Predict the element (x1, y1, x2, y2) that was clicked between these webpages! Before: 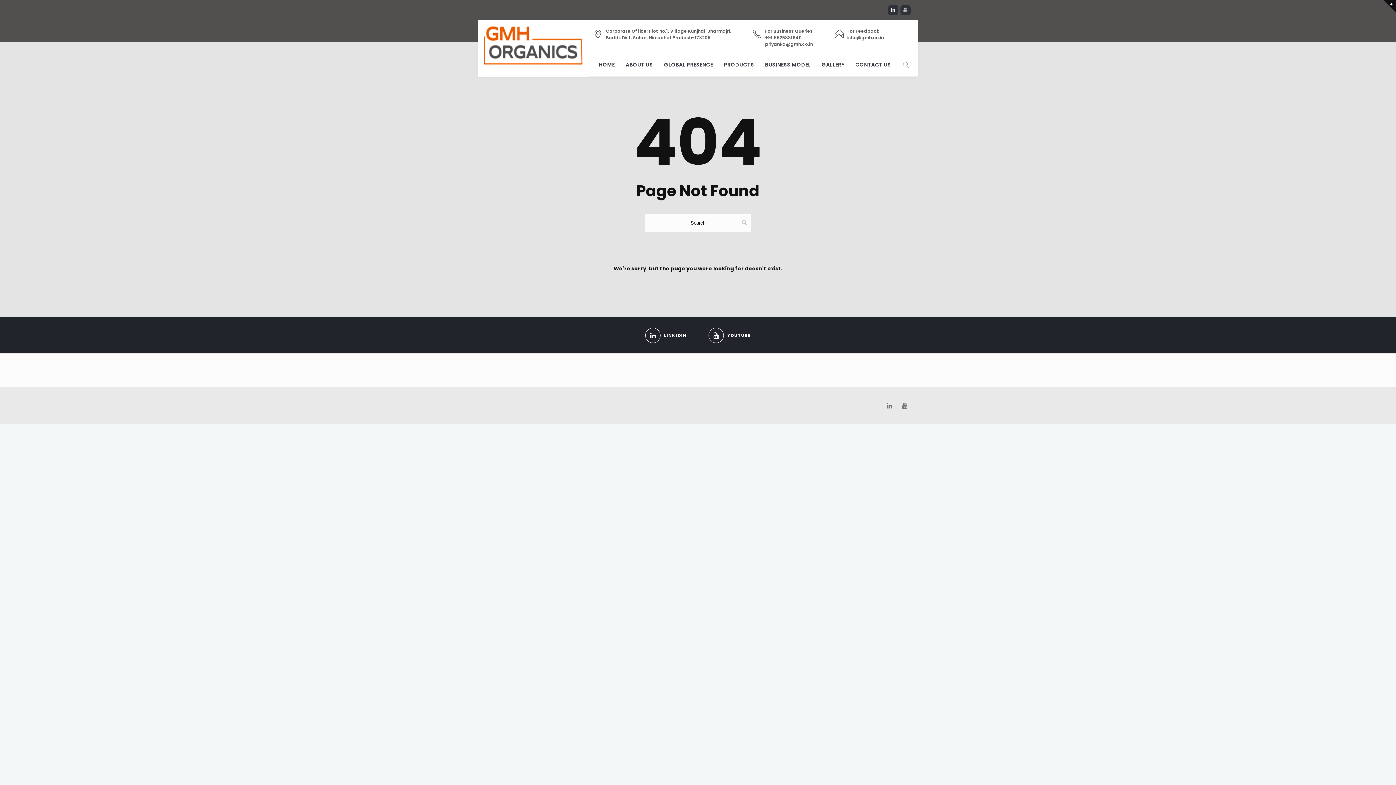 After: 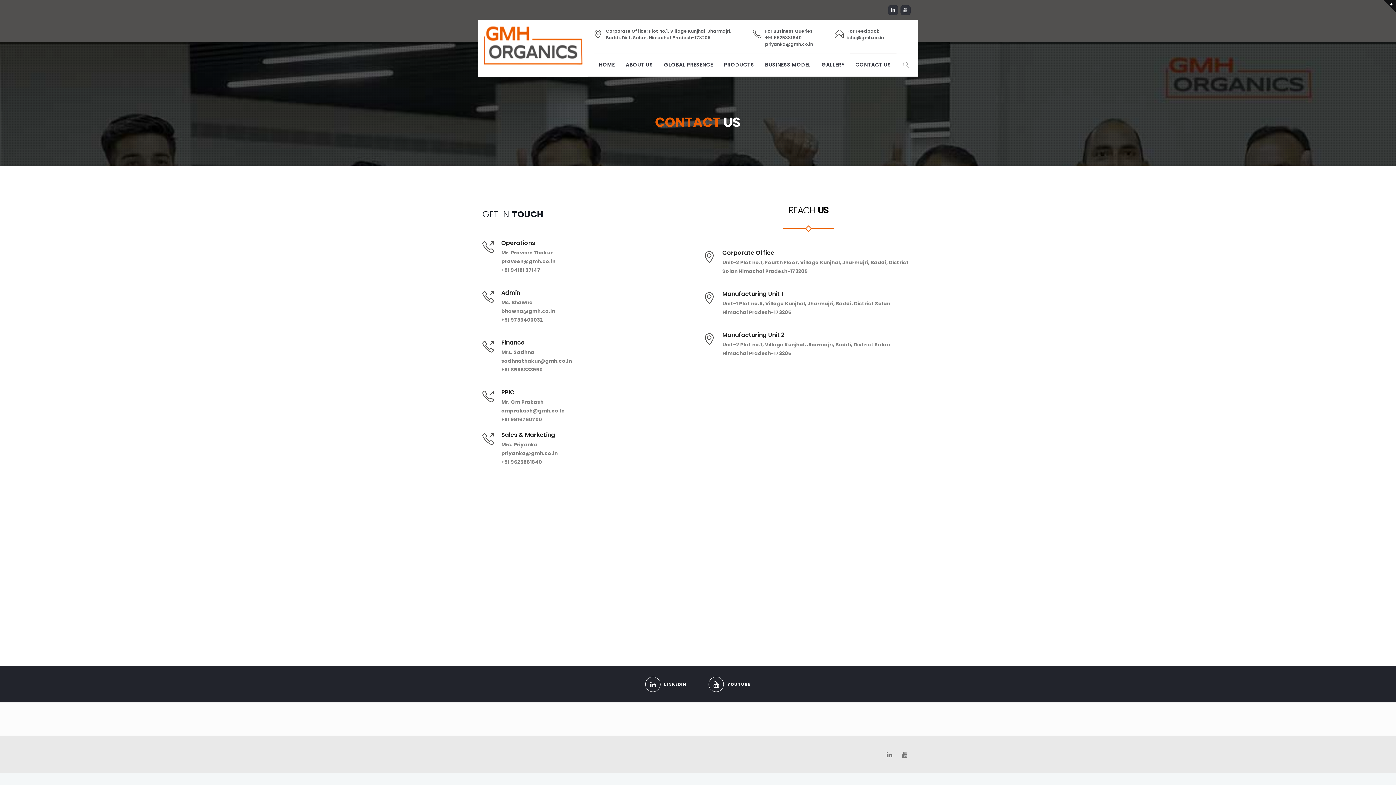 Action: label: CONTACT US bbox: (850, 52, 896, 76)